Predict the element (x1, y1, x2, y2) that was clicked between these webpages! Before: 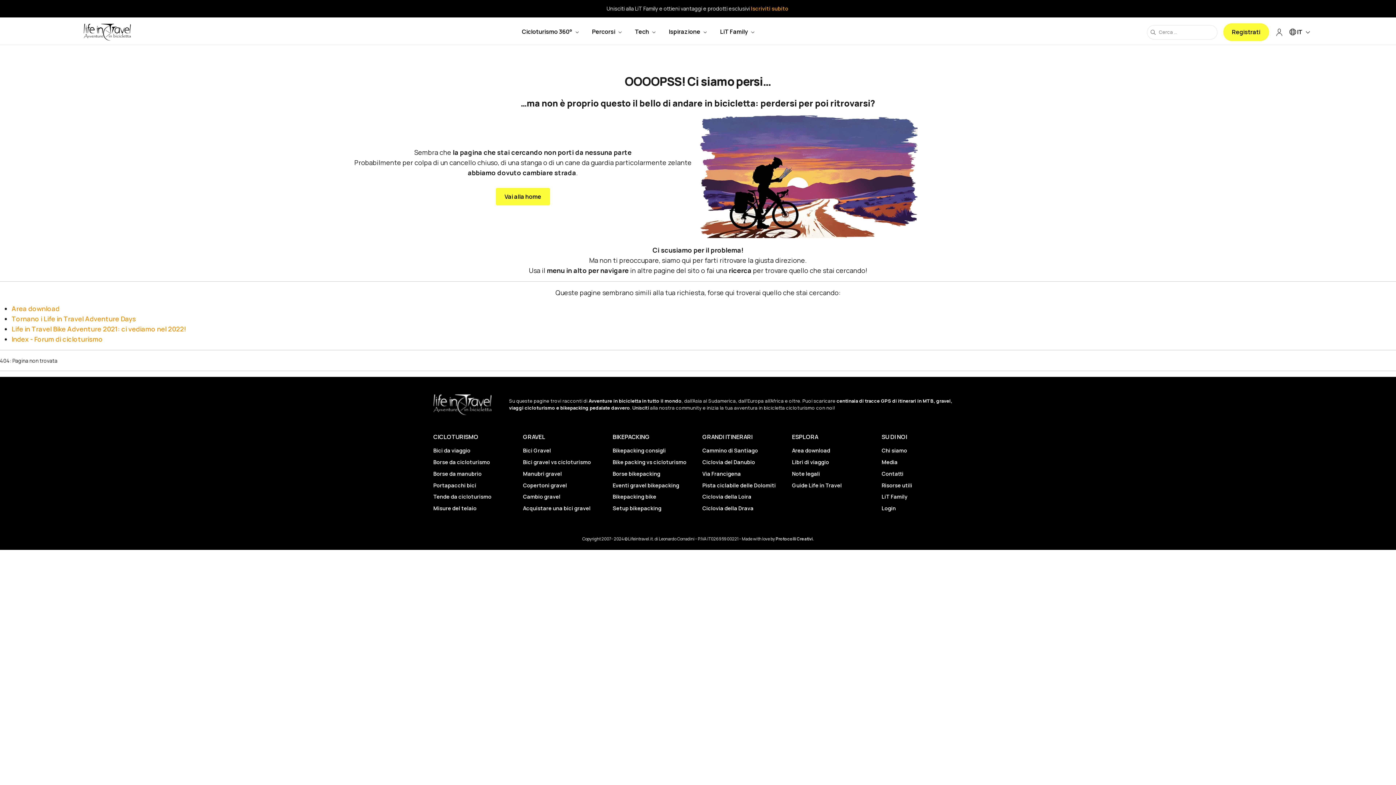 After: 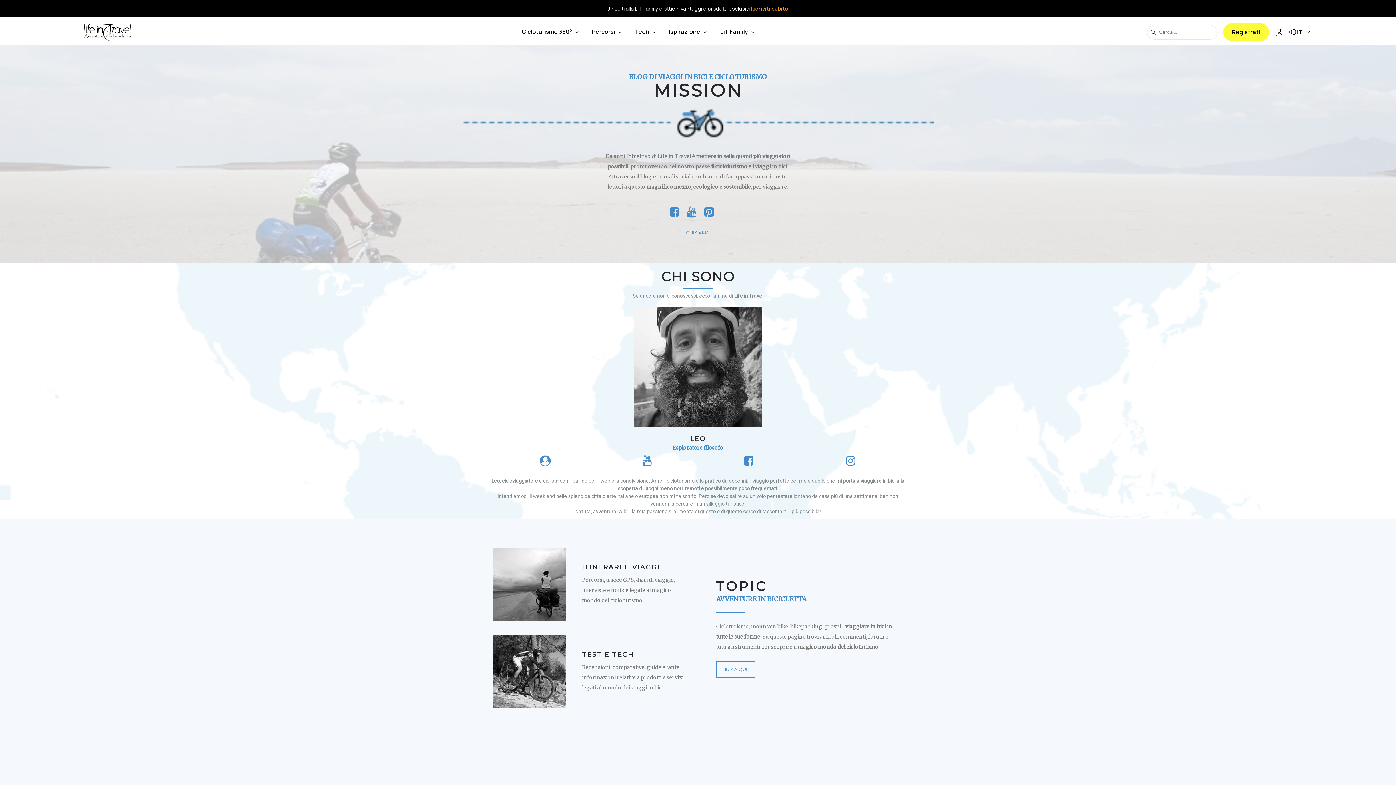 Action: label: Chi siamo bbox: (881, 447, 907, 454)